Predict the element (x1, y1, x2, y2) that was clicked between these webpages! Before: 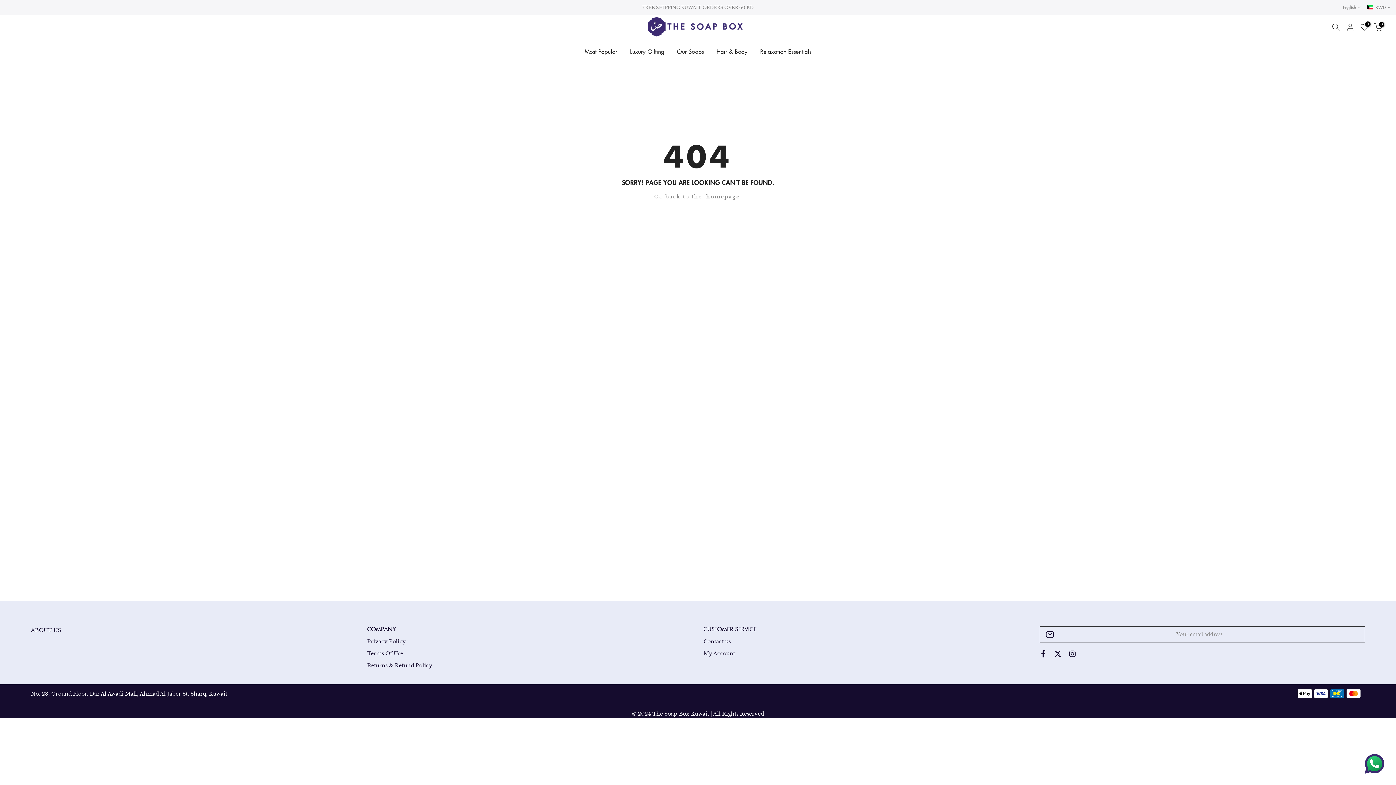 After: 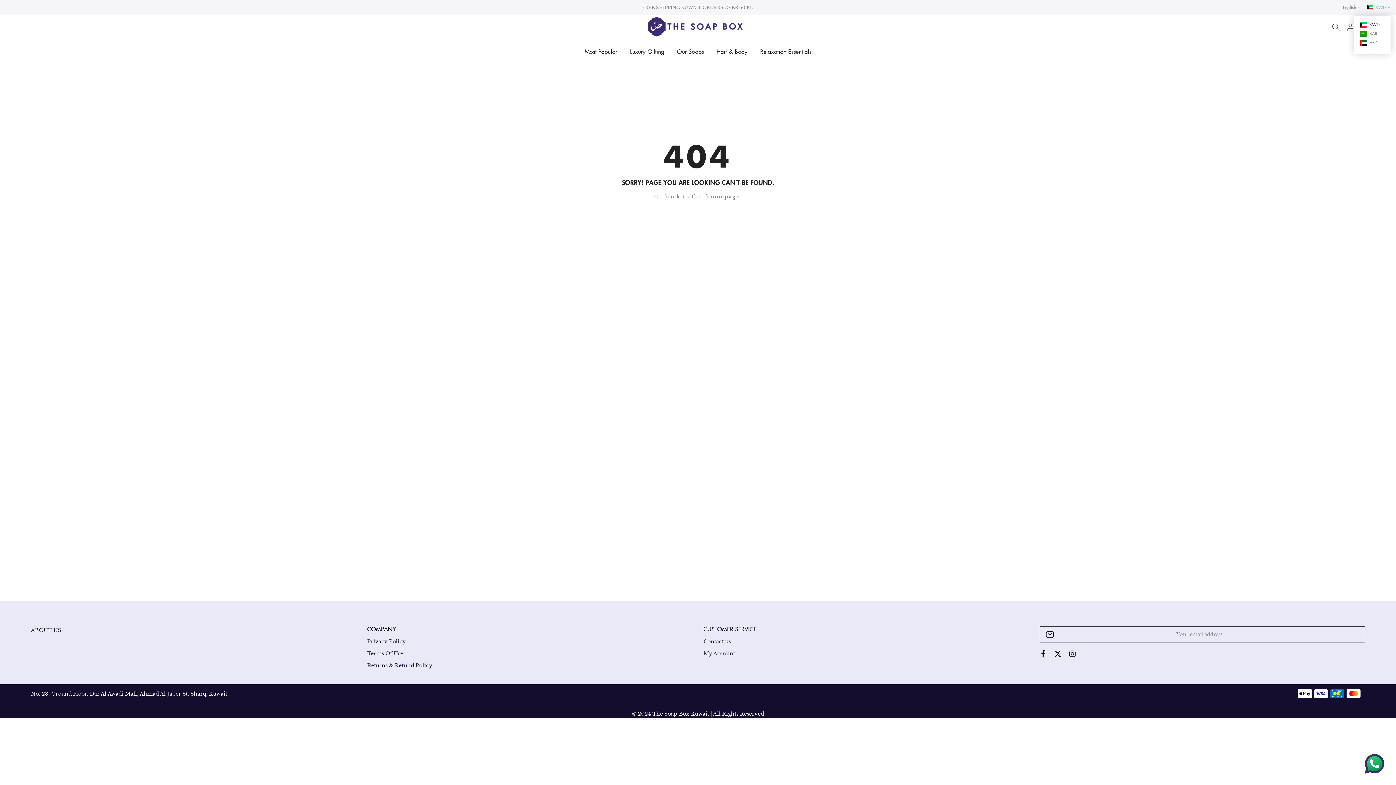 Action: bbox: (1367, 3, 1390, 11) label:  KWD